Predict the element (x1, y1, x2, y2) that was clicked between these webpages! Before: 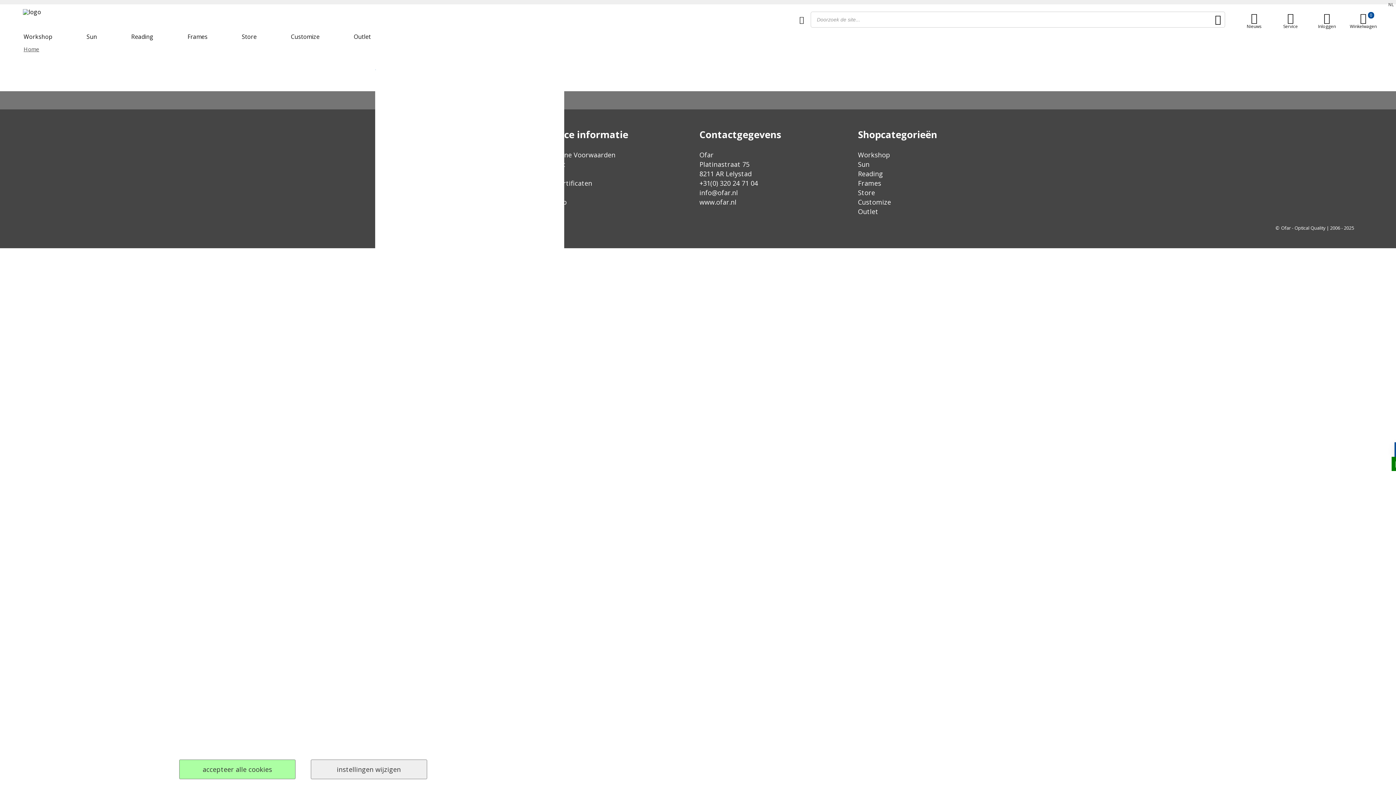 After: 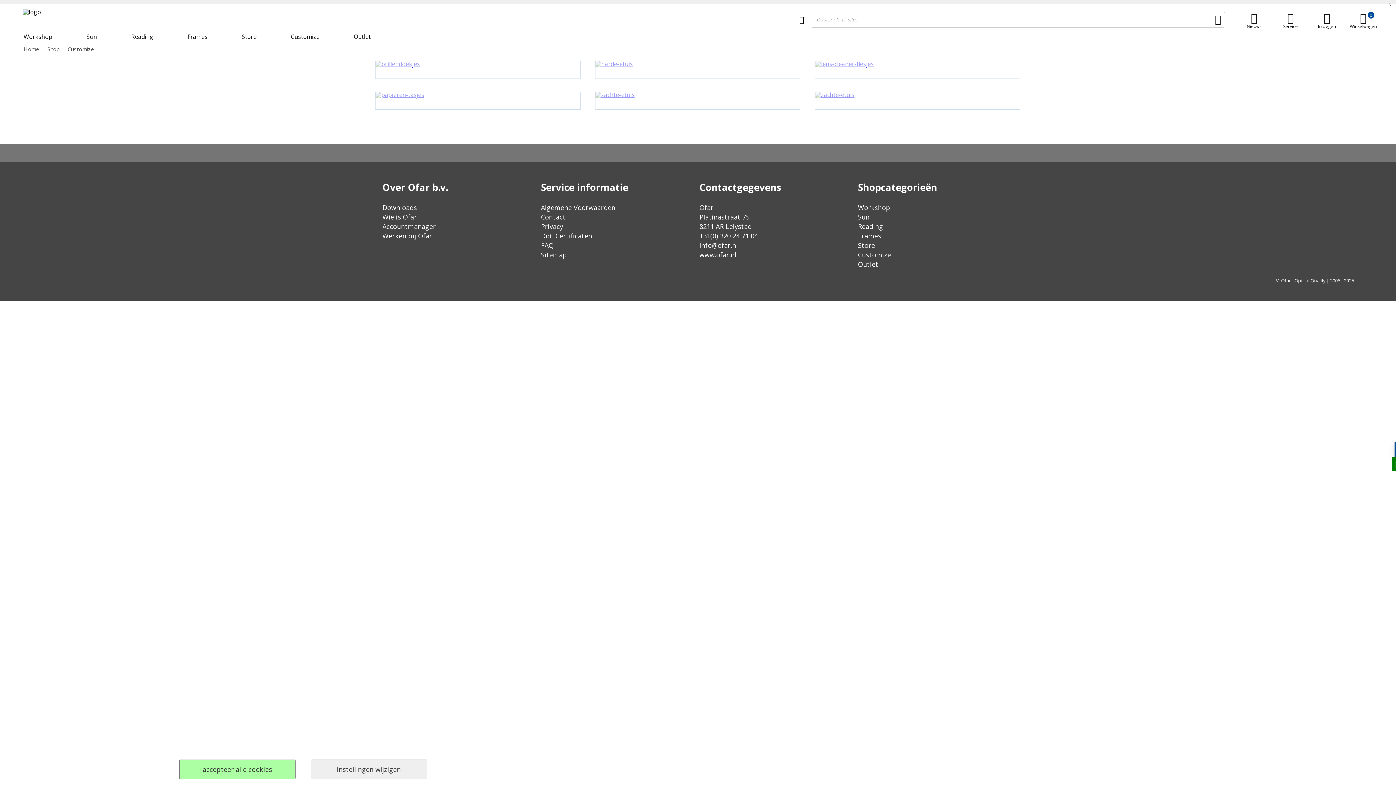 Action: label: Customize bbox: (858, 197, 891, 206)